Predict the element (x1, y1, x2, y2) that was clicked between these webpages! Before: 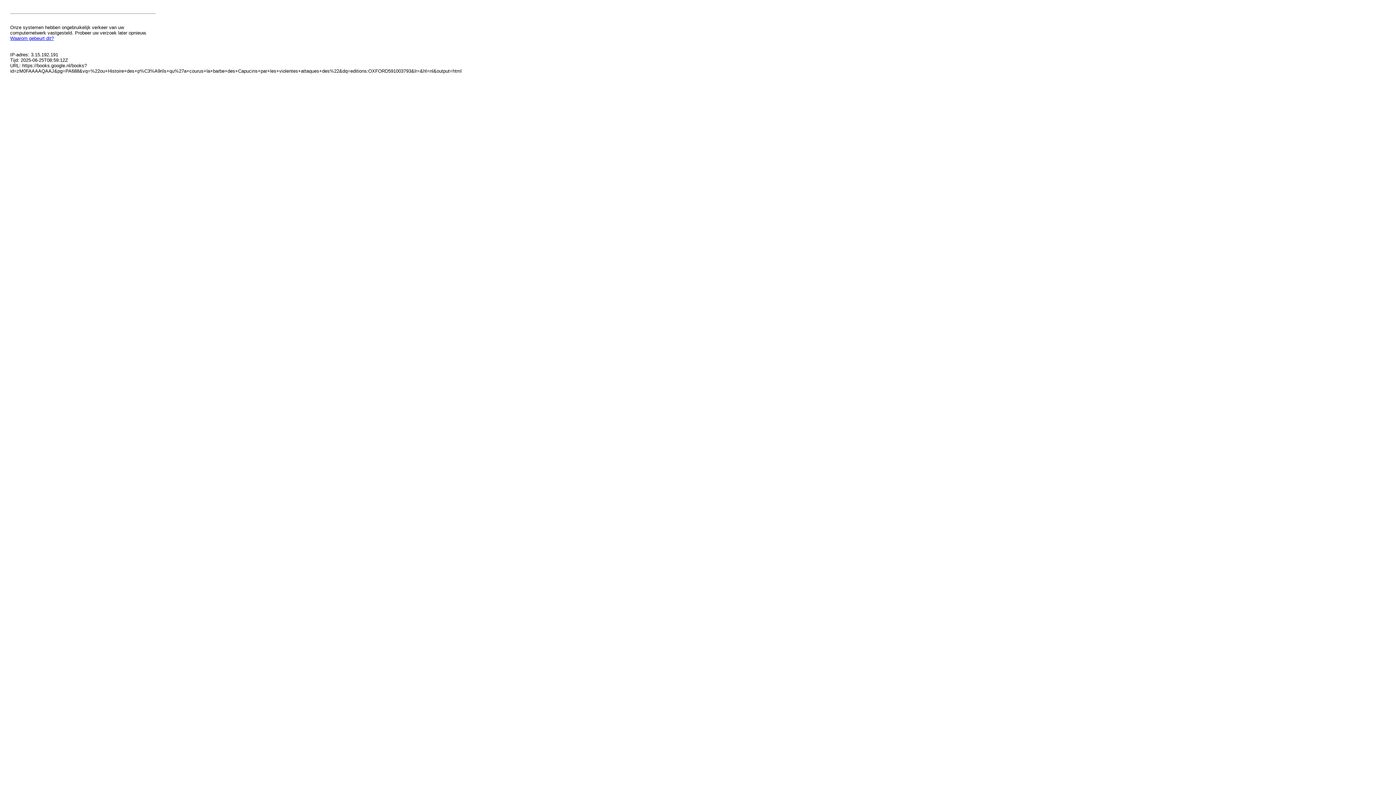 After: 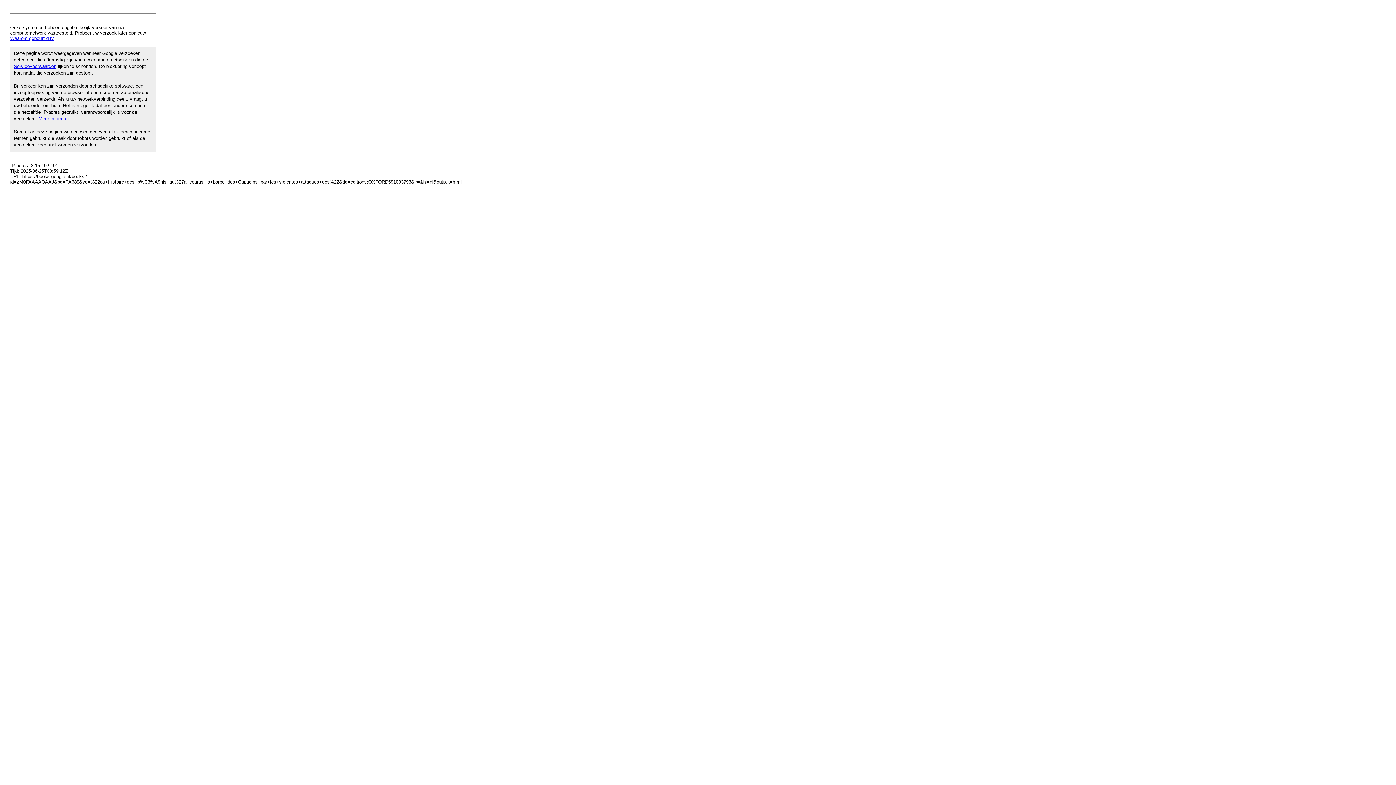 Action: label: Waarom gebeurt dit? bbox: (10, 35, 53, 41)